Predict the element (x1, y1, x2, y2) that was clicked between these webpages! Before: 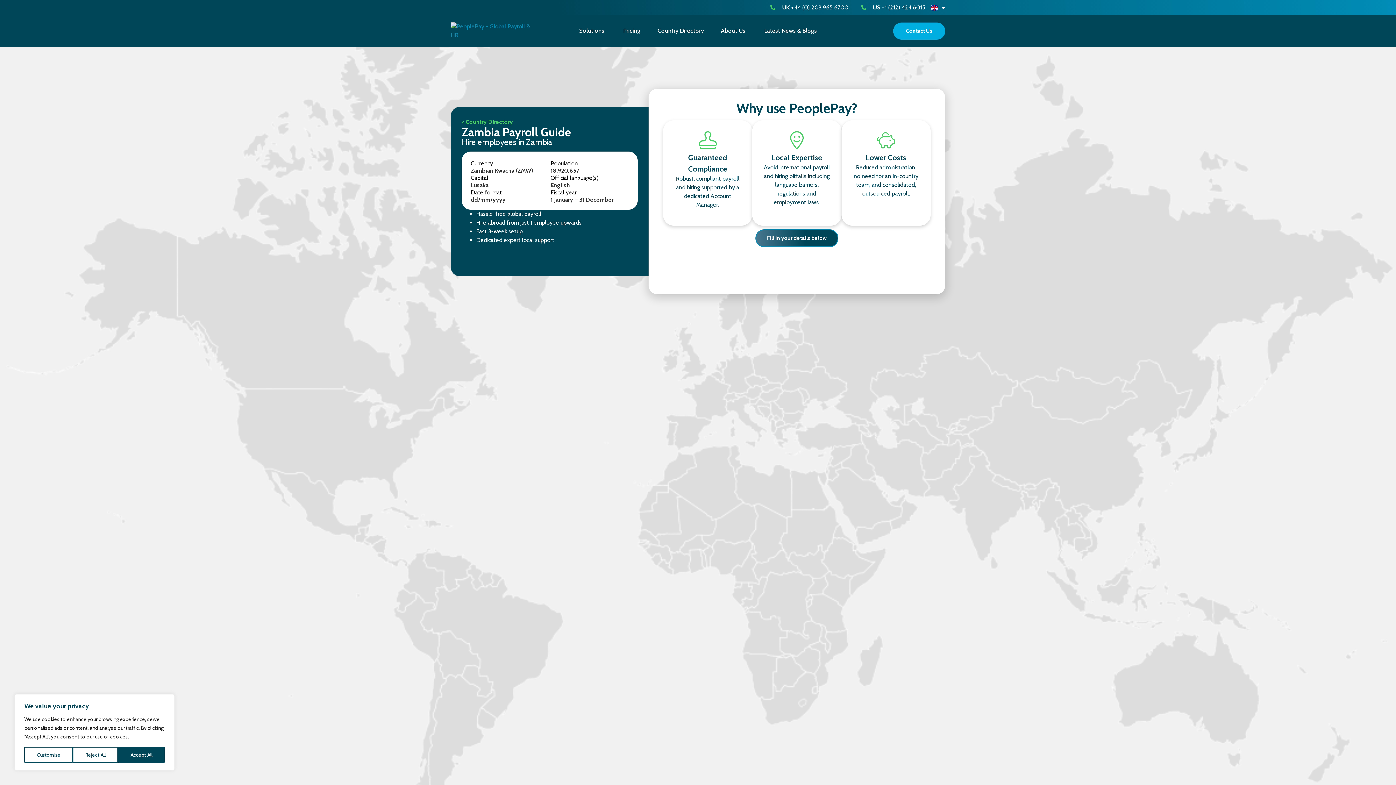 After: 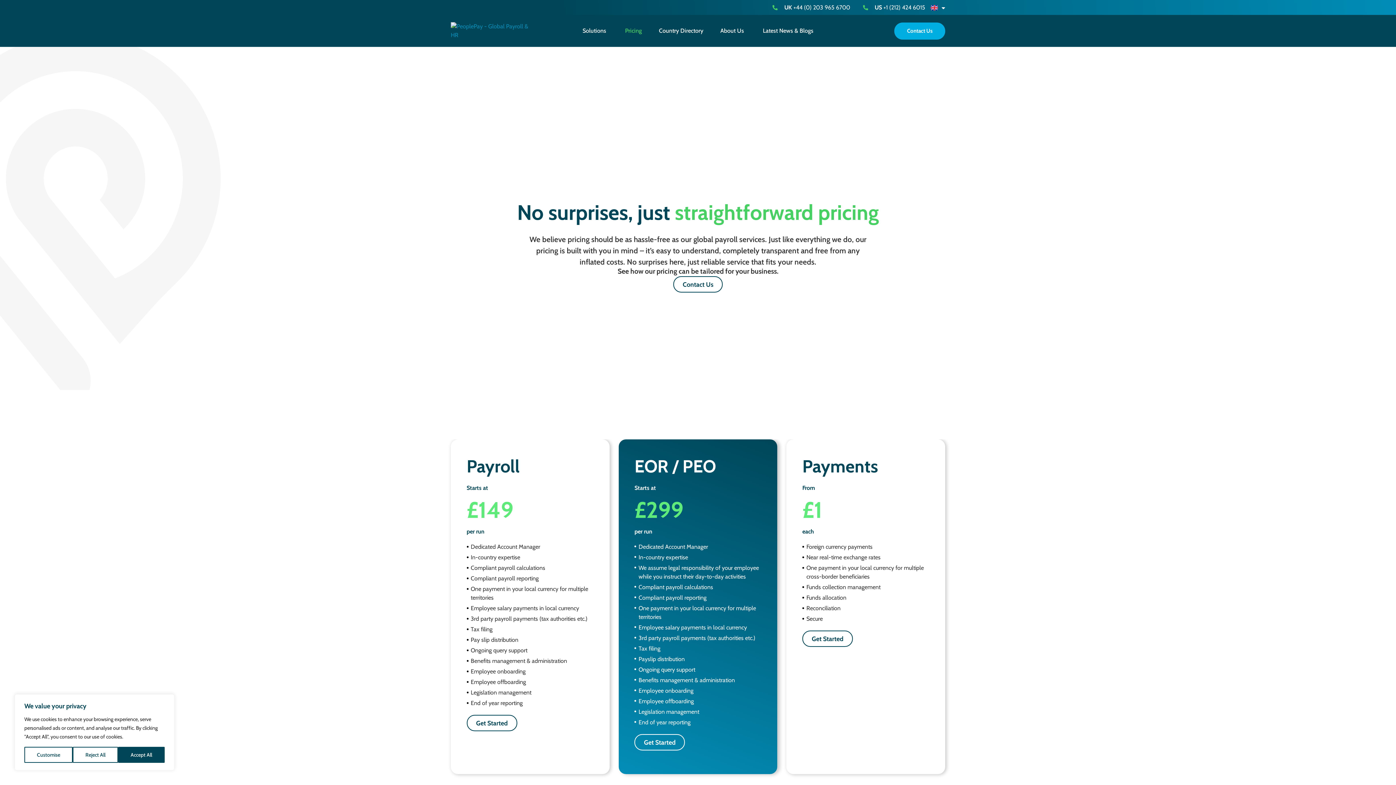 Action: bbox: (623, 26, 640, 35) label: Pricing